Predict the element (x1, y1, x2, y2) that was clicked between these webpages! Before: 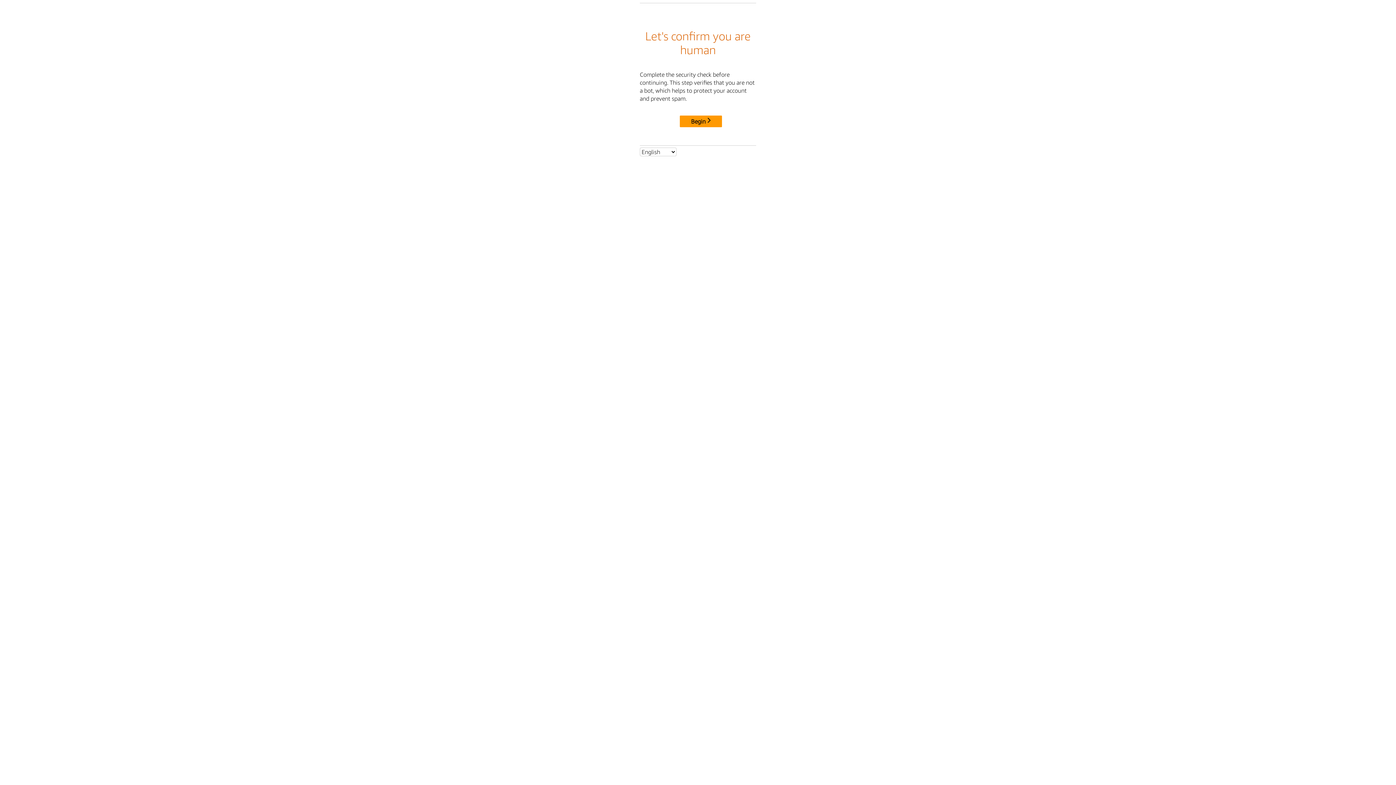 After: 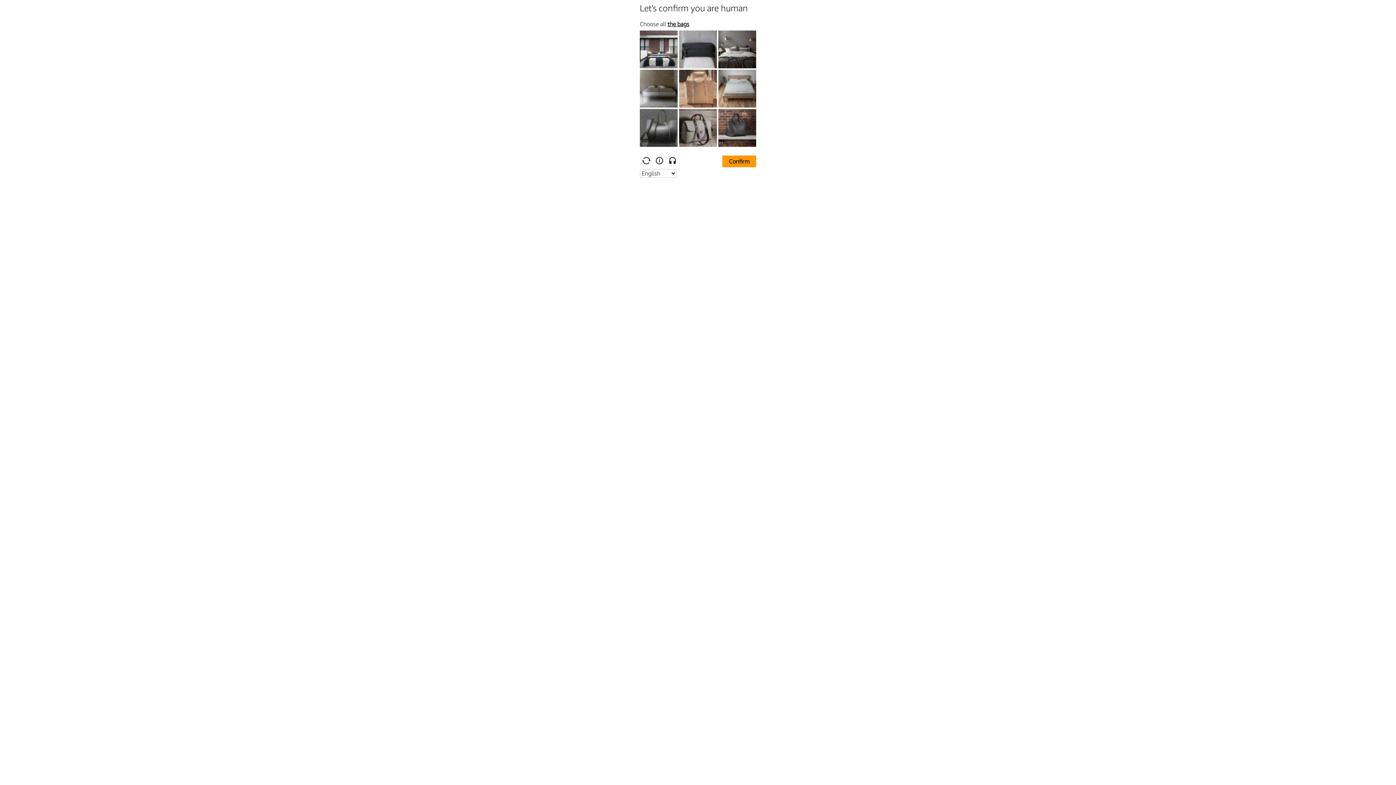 Action: label: Begin bbox: (680, 115, 722, 127)